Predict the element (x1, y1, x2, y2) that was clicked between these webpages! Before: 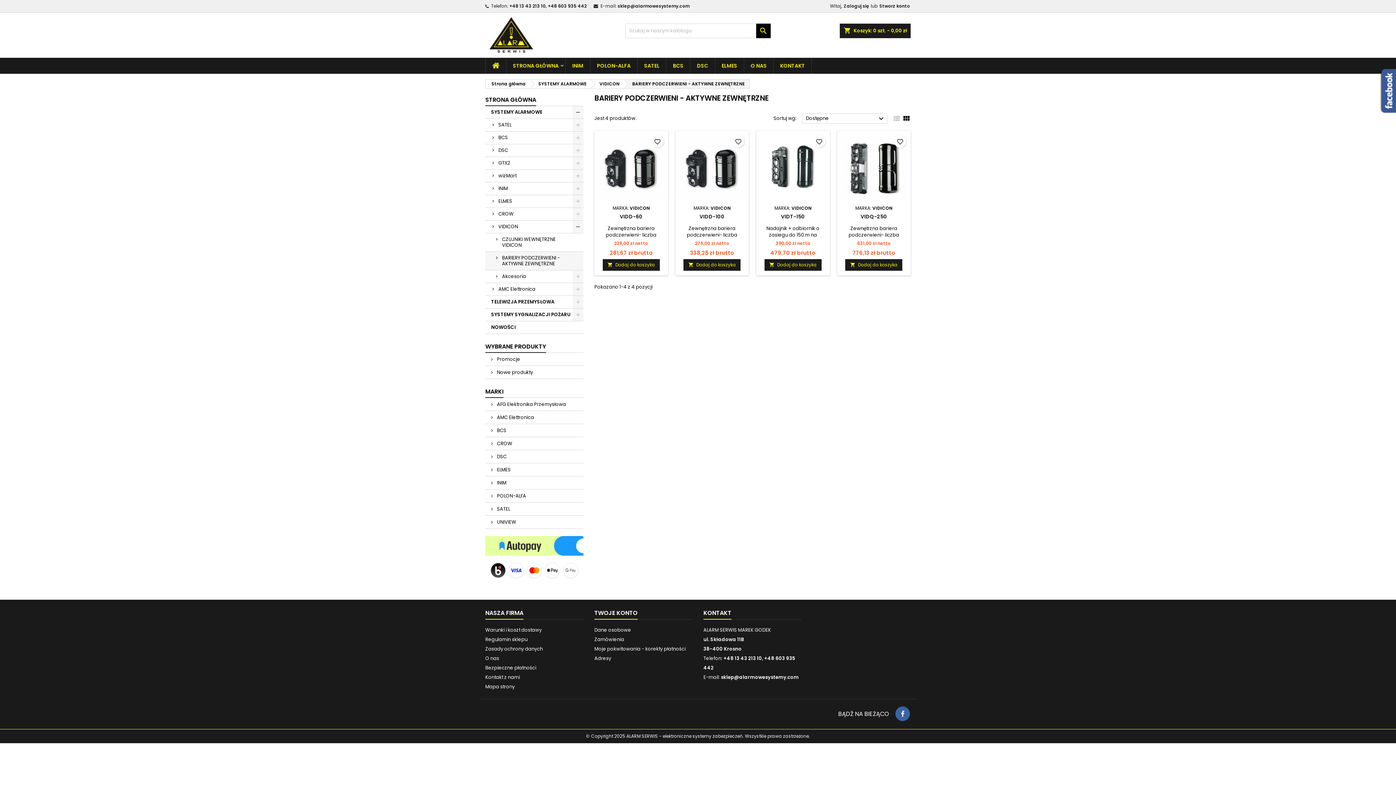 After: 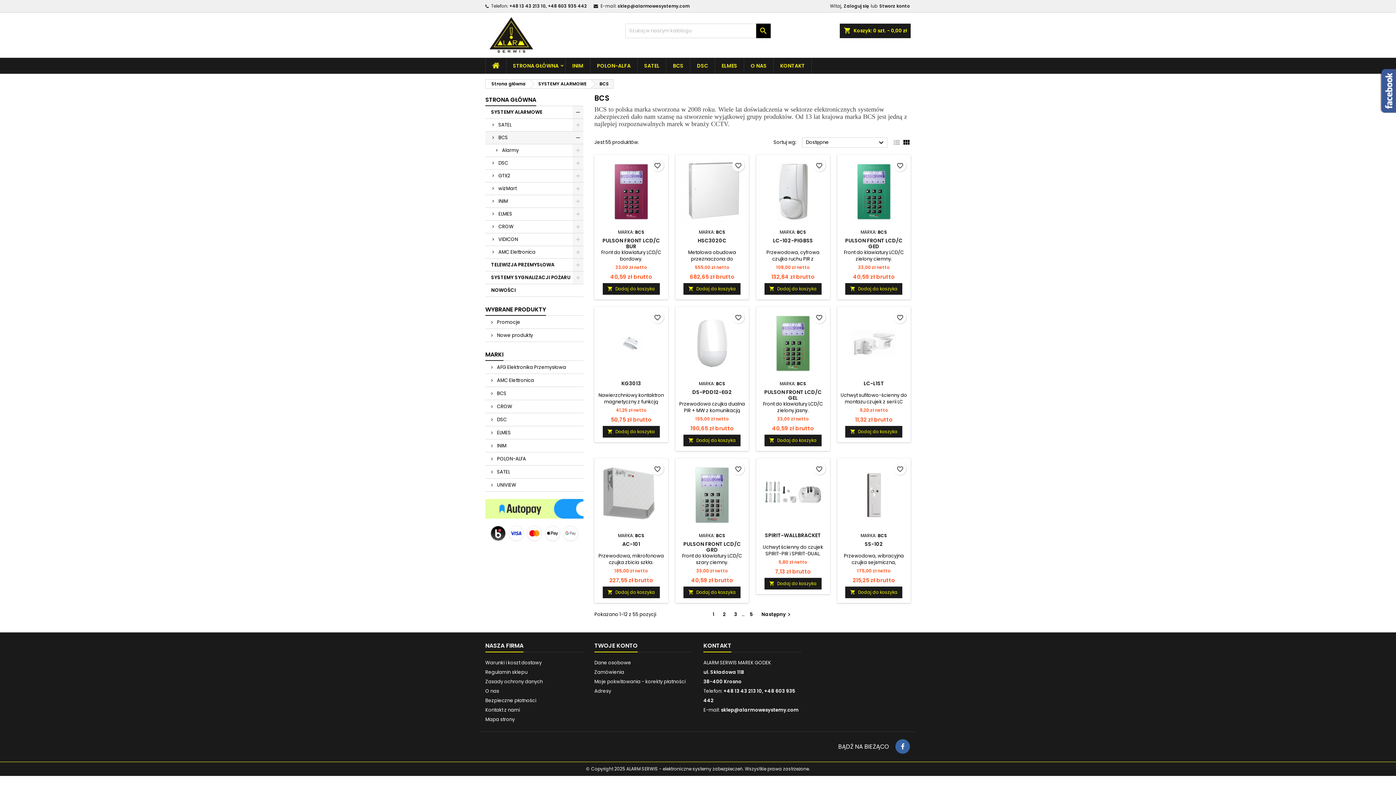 Action: label: BCS bbox: (485, 131, 583, 144)